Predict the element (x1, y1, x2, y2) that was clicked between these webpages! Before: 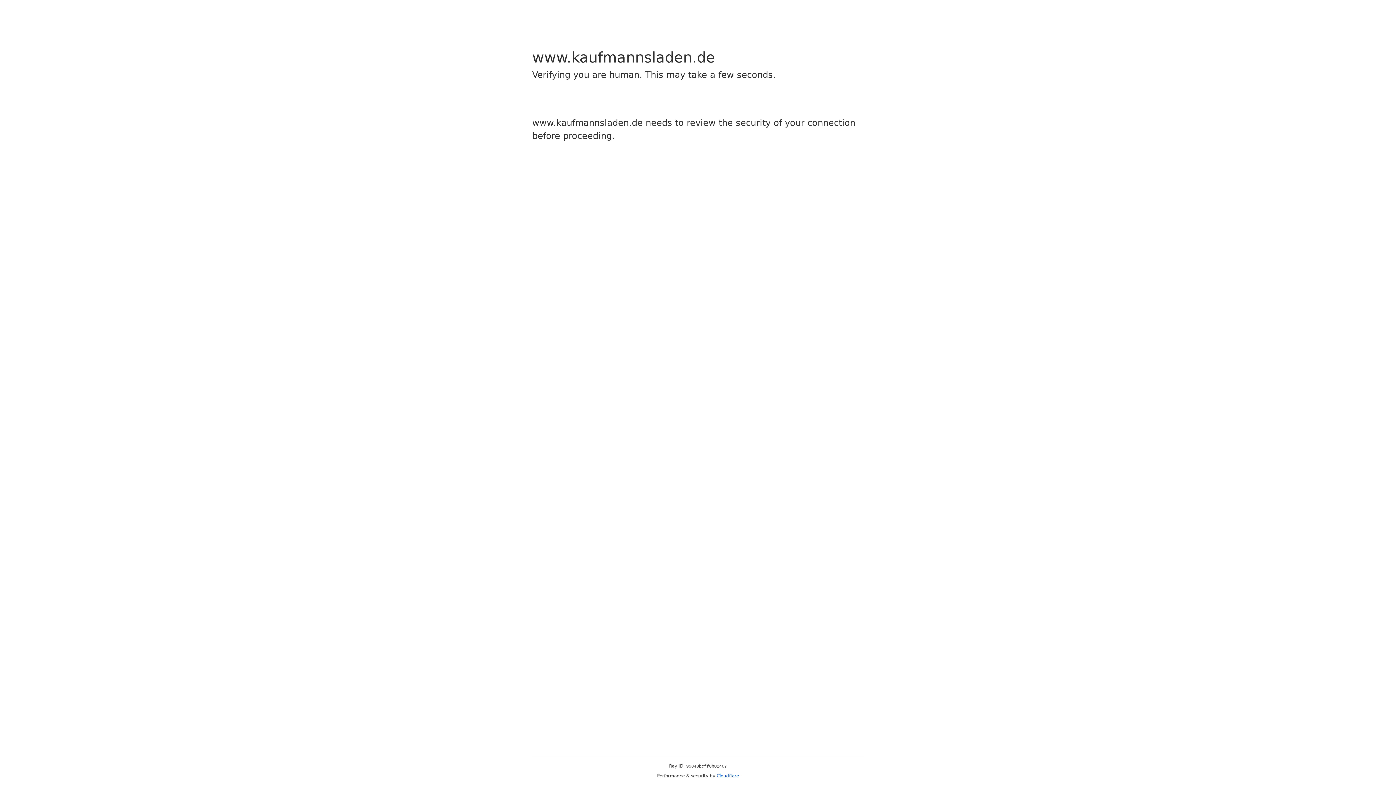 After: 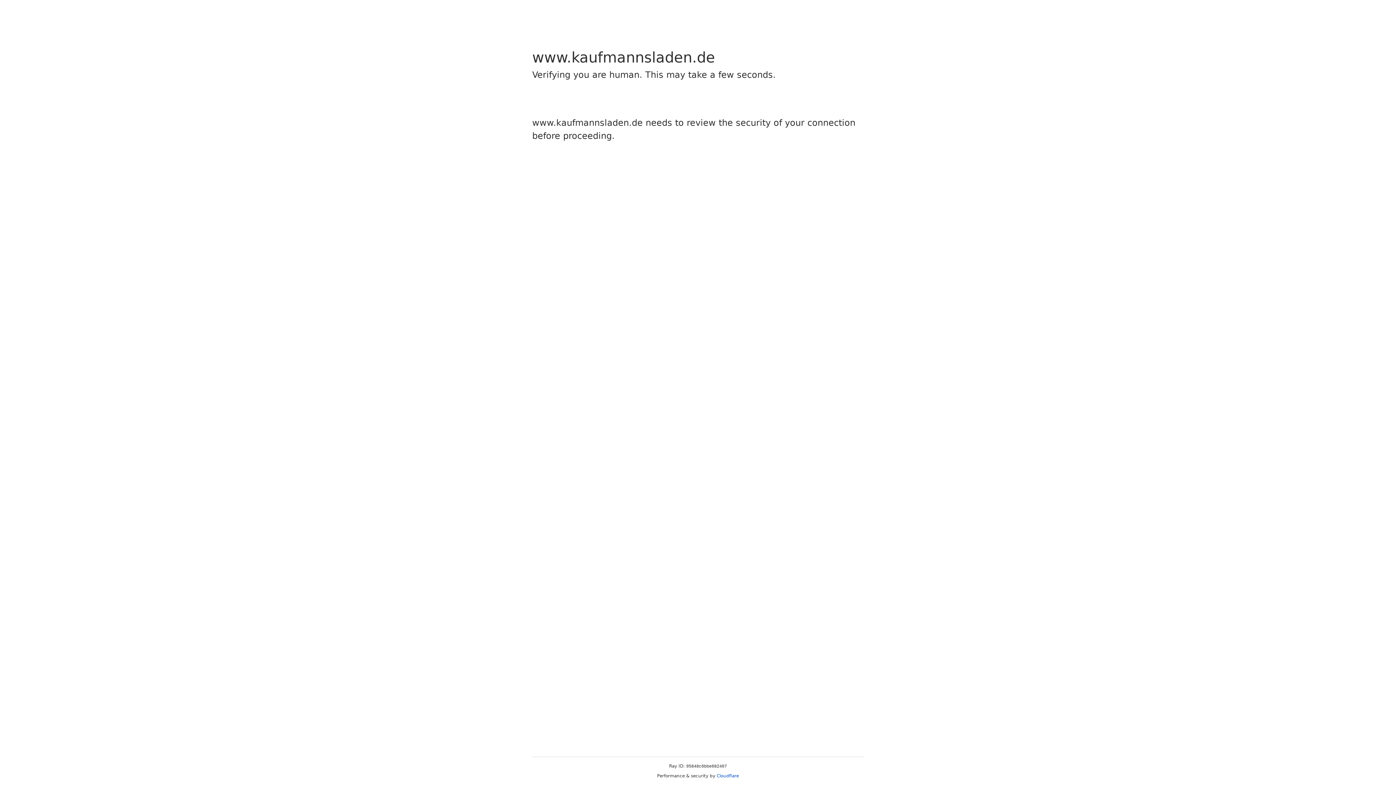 Action: label: Cloudflare bbox: (716, 773, 739, 778)